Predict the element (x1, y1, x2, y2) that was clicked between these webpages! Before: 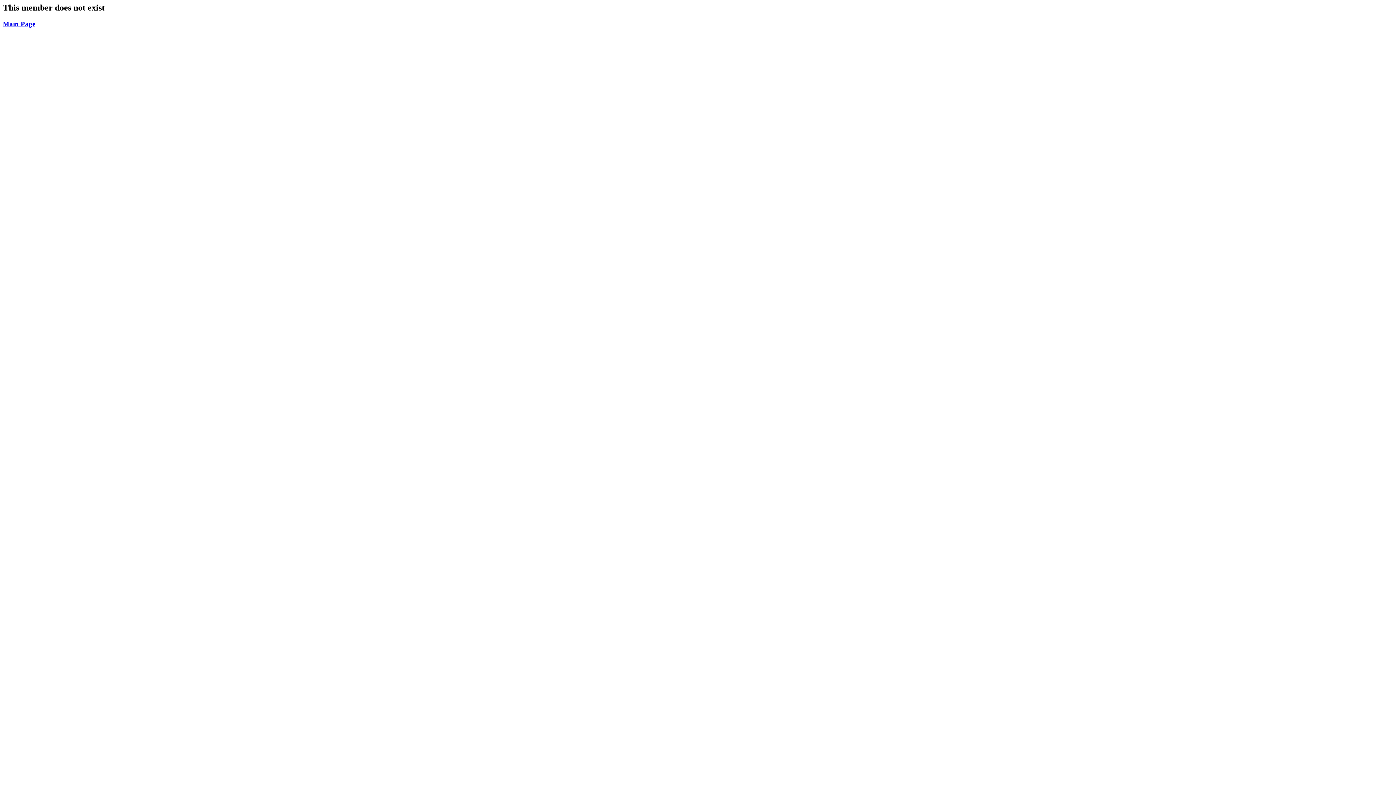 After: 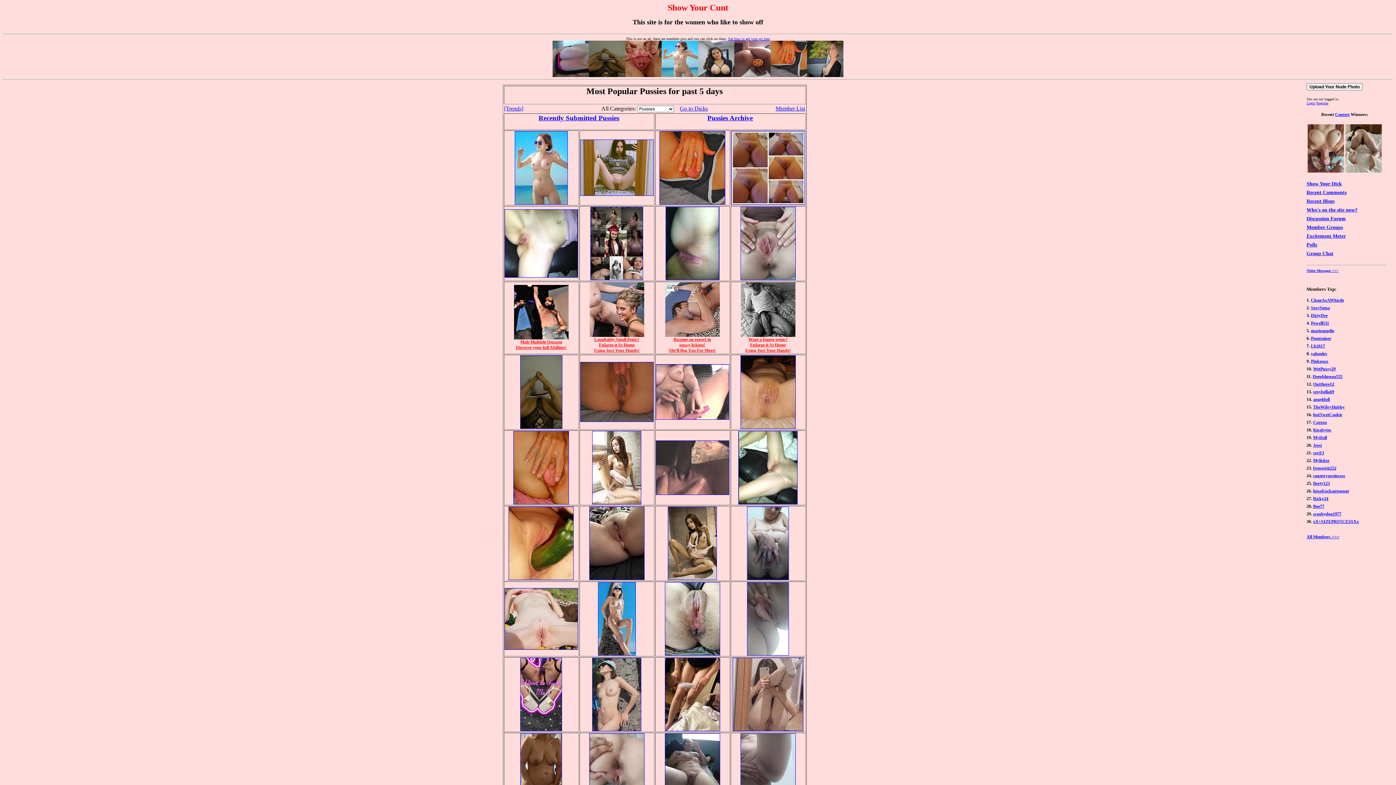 Action: label: Main Page bbox: (2, 19, 35, 27)